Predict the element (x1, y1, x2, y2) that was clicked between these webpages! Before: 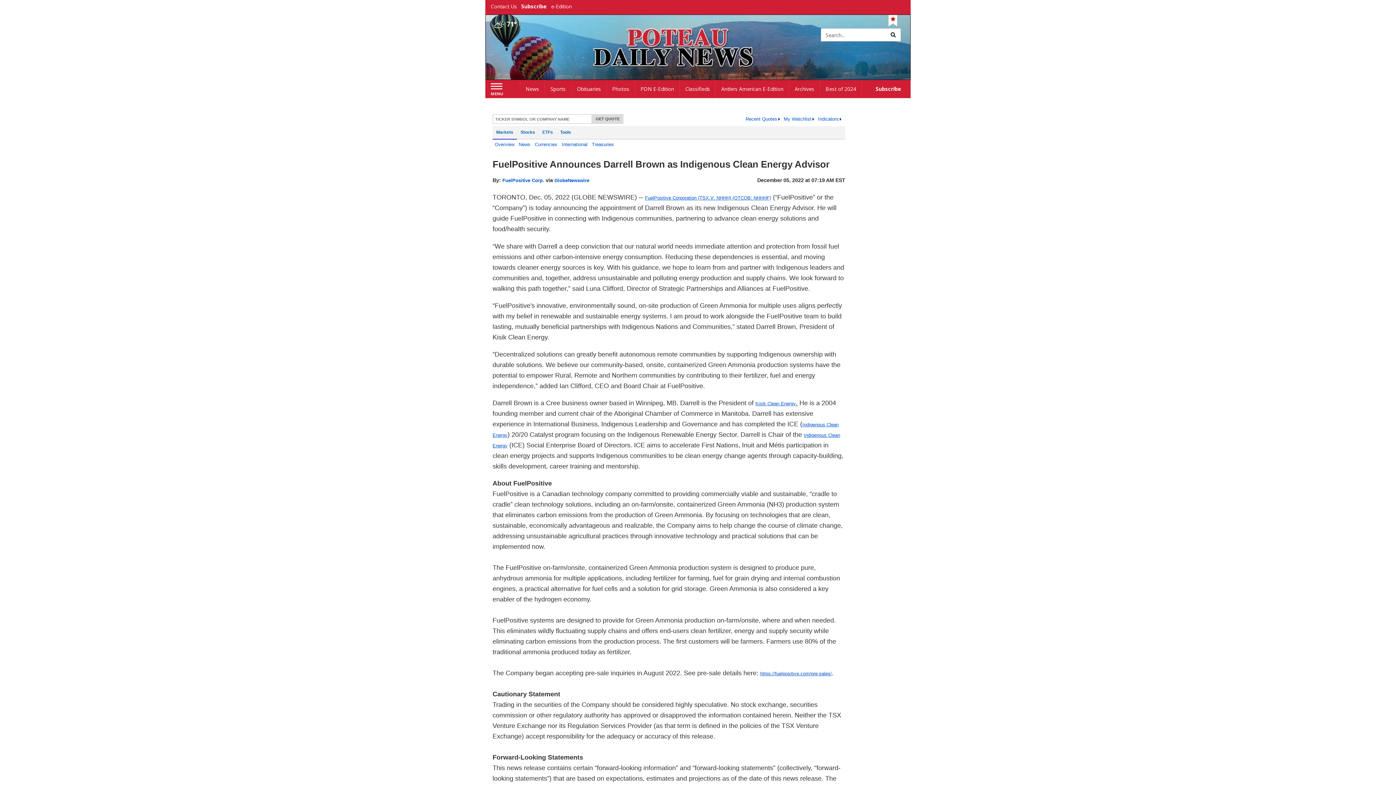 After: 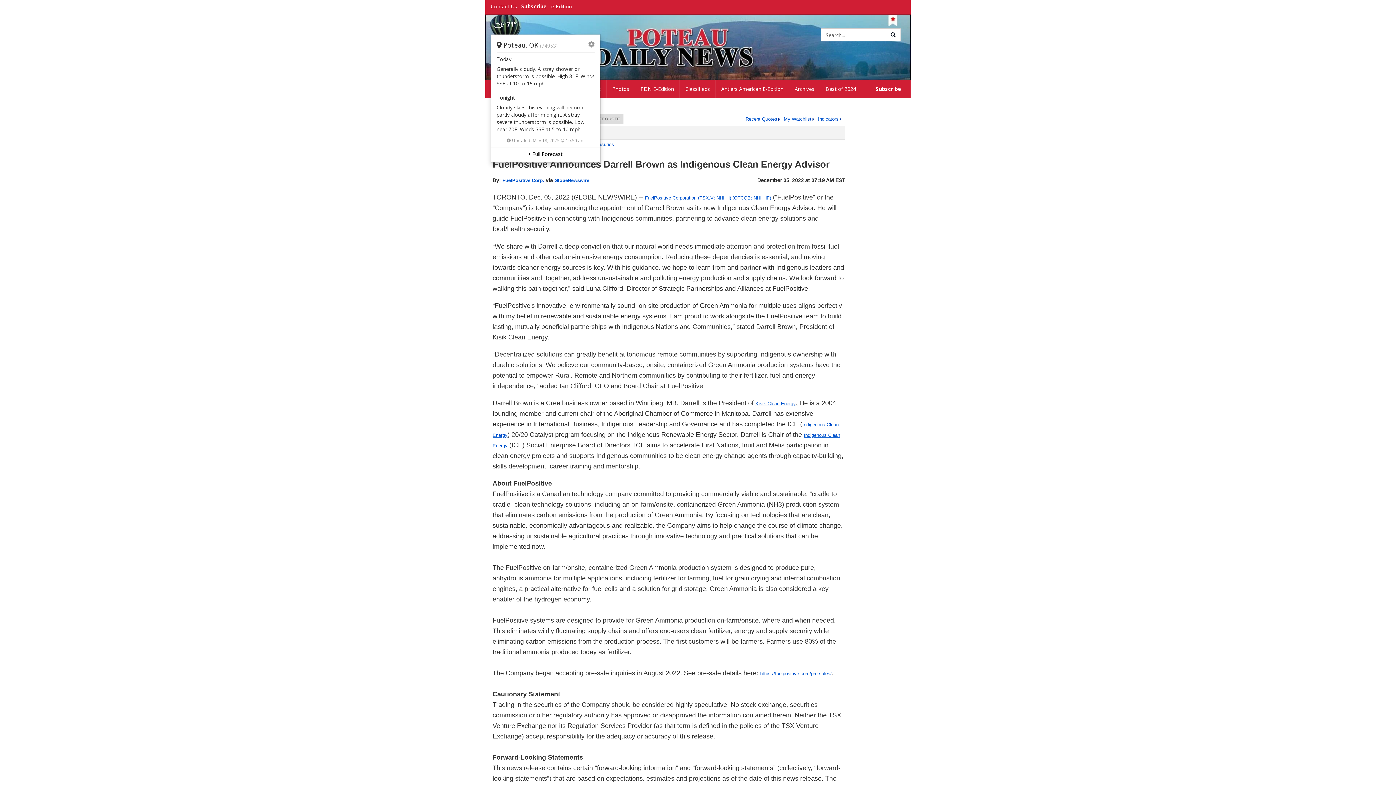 Action: label: Weather bbox: (494, 20, 517, 27)